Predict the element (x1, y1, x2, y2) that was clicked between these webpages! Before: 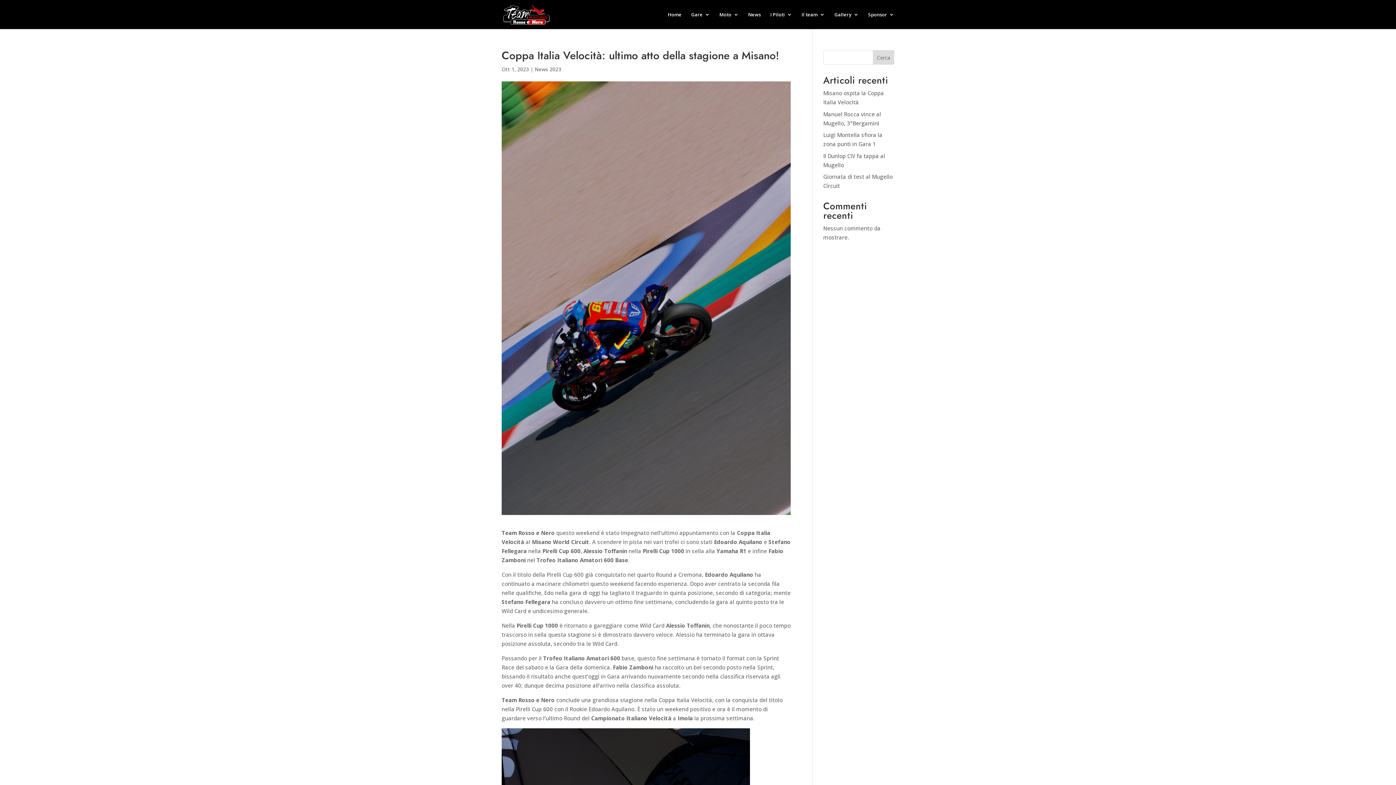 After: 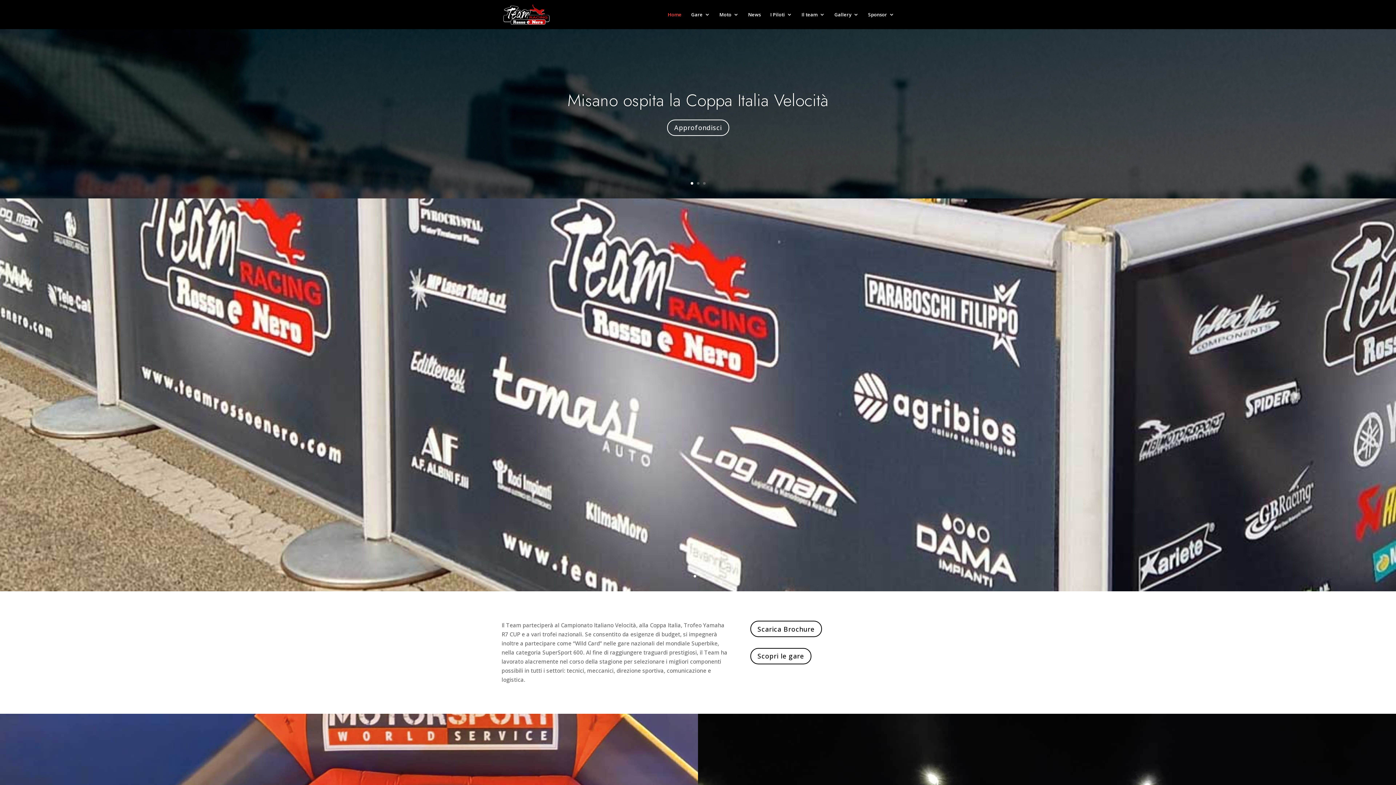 Action: bbox: (503, 10, 549, 17)